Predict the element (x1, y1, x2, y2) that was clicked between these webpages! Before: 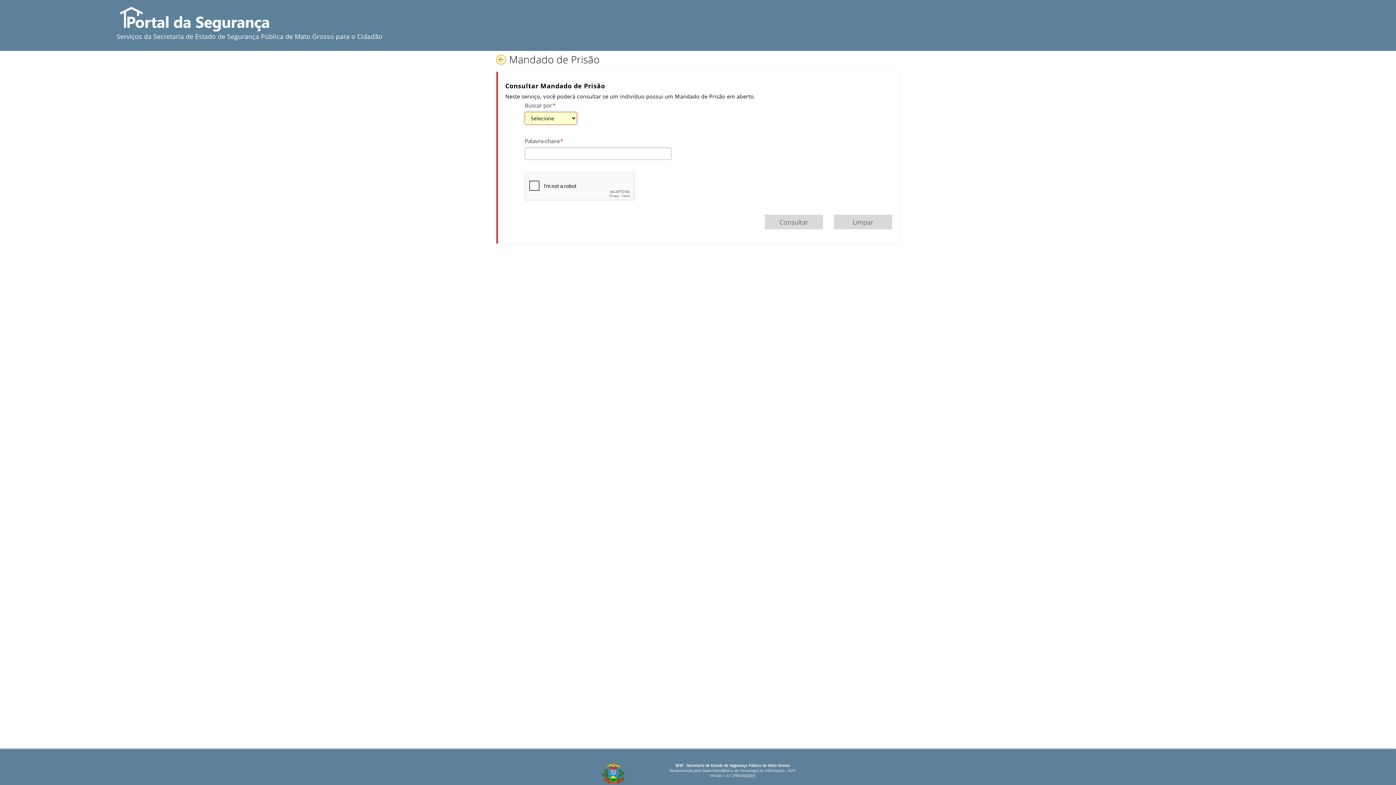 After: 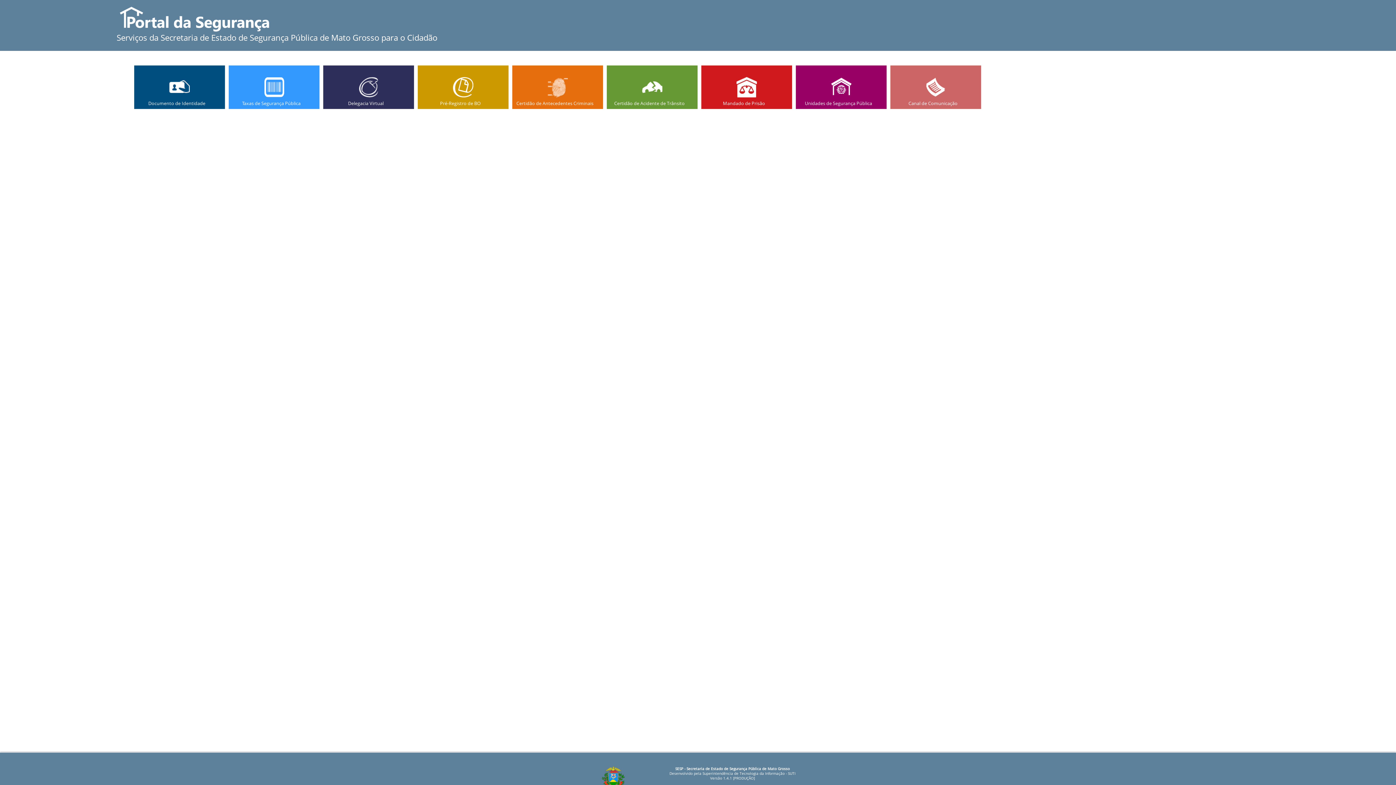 Action: bbox: (116, 6, 272, 32) label: Portal da Segurança">Portal da Segurança